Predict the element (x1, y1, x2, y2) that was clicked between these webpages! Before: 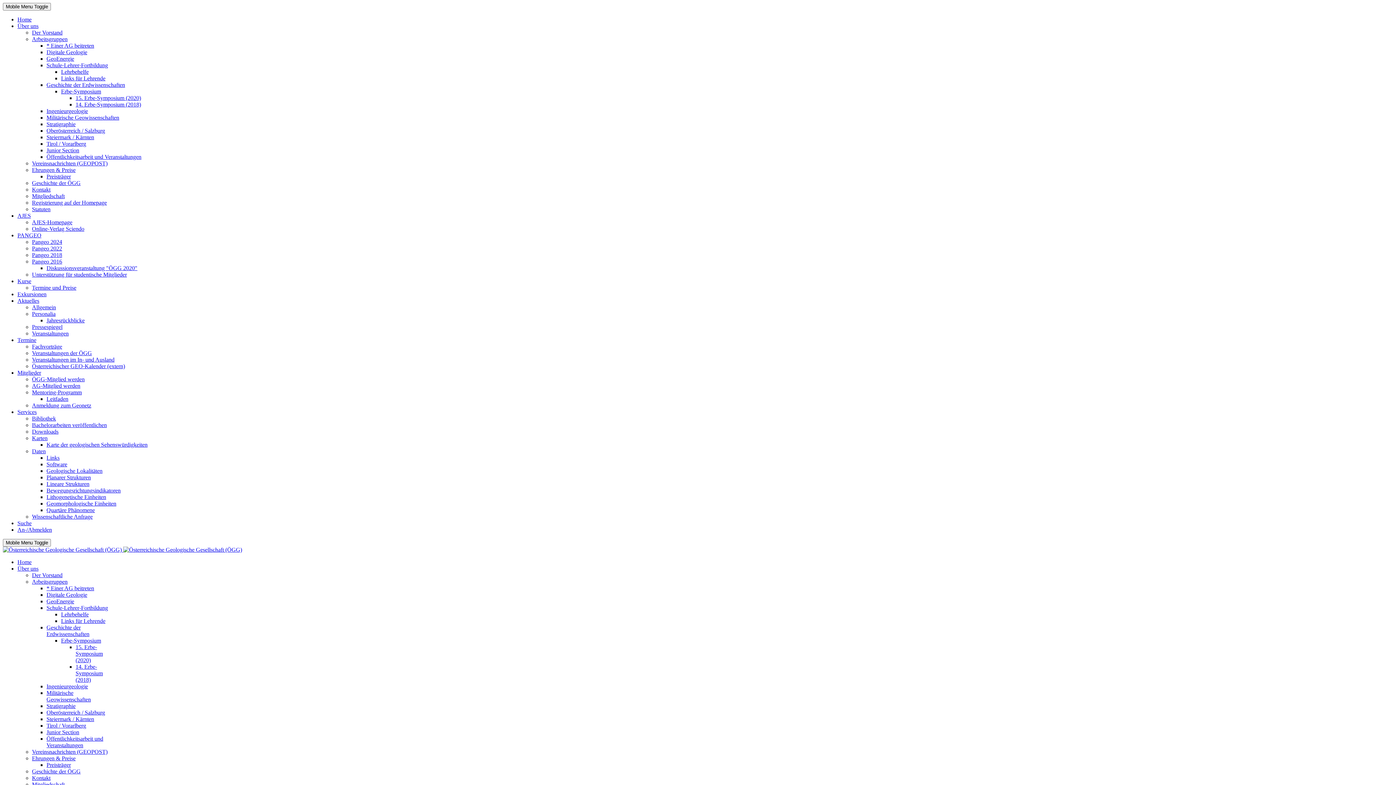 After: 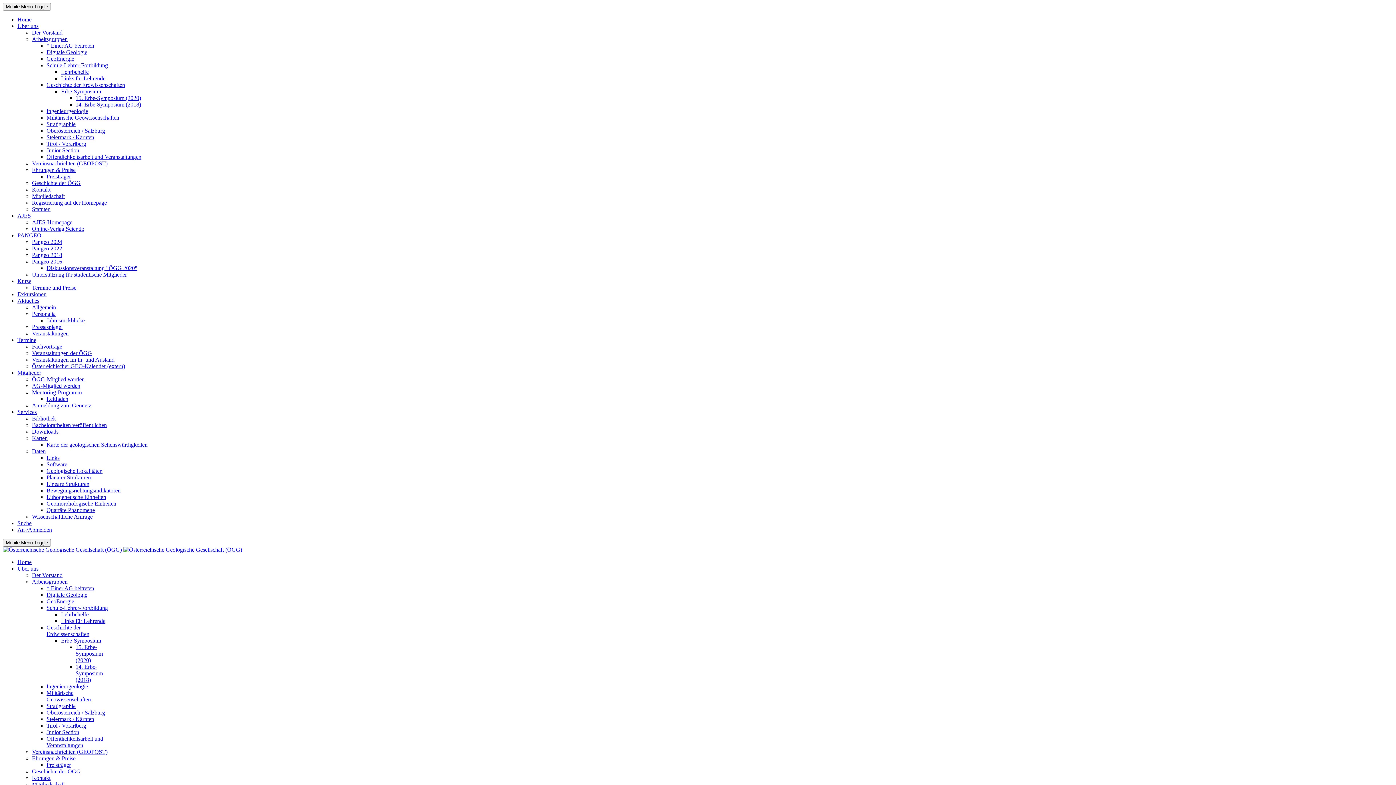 Action: label: Junior Section bbox: (46, 729, 79, 735)